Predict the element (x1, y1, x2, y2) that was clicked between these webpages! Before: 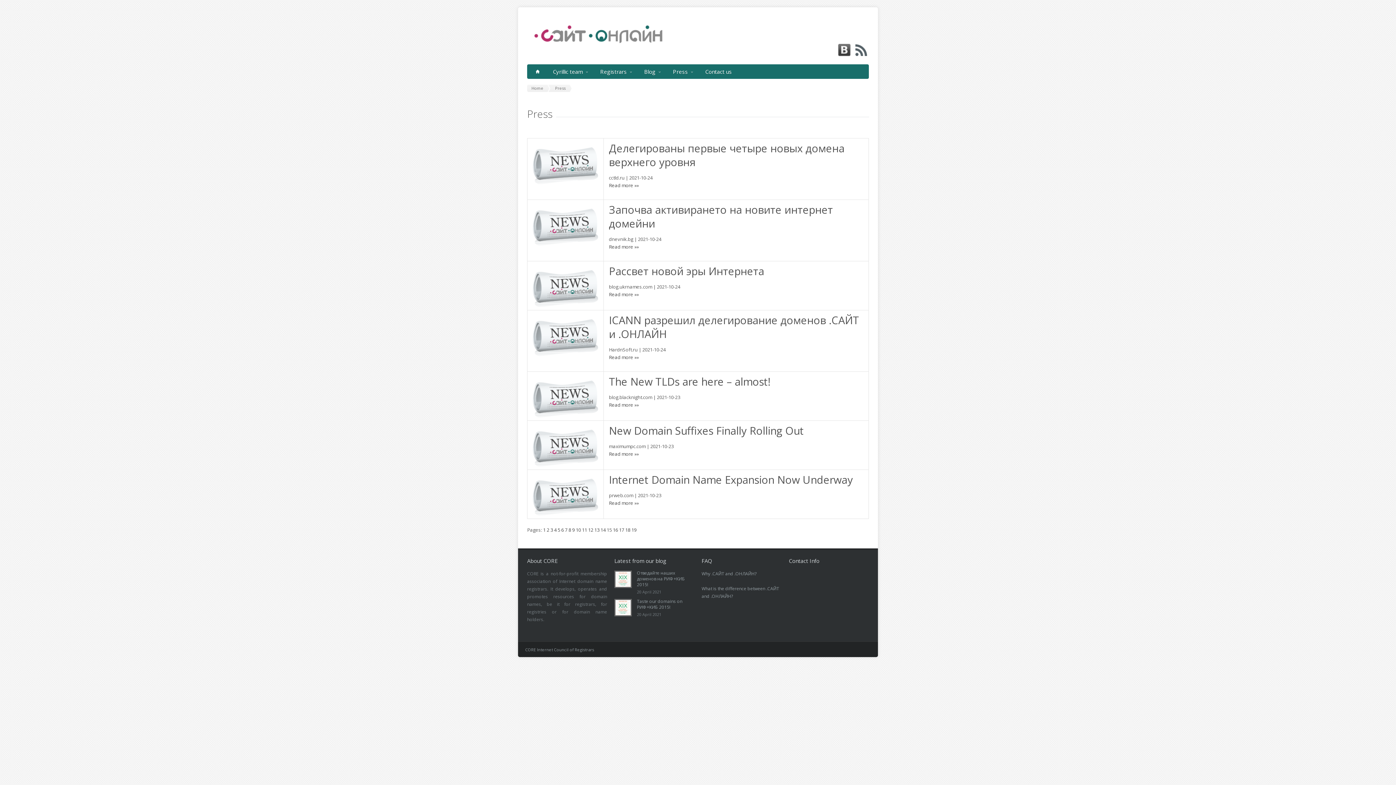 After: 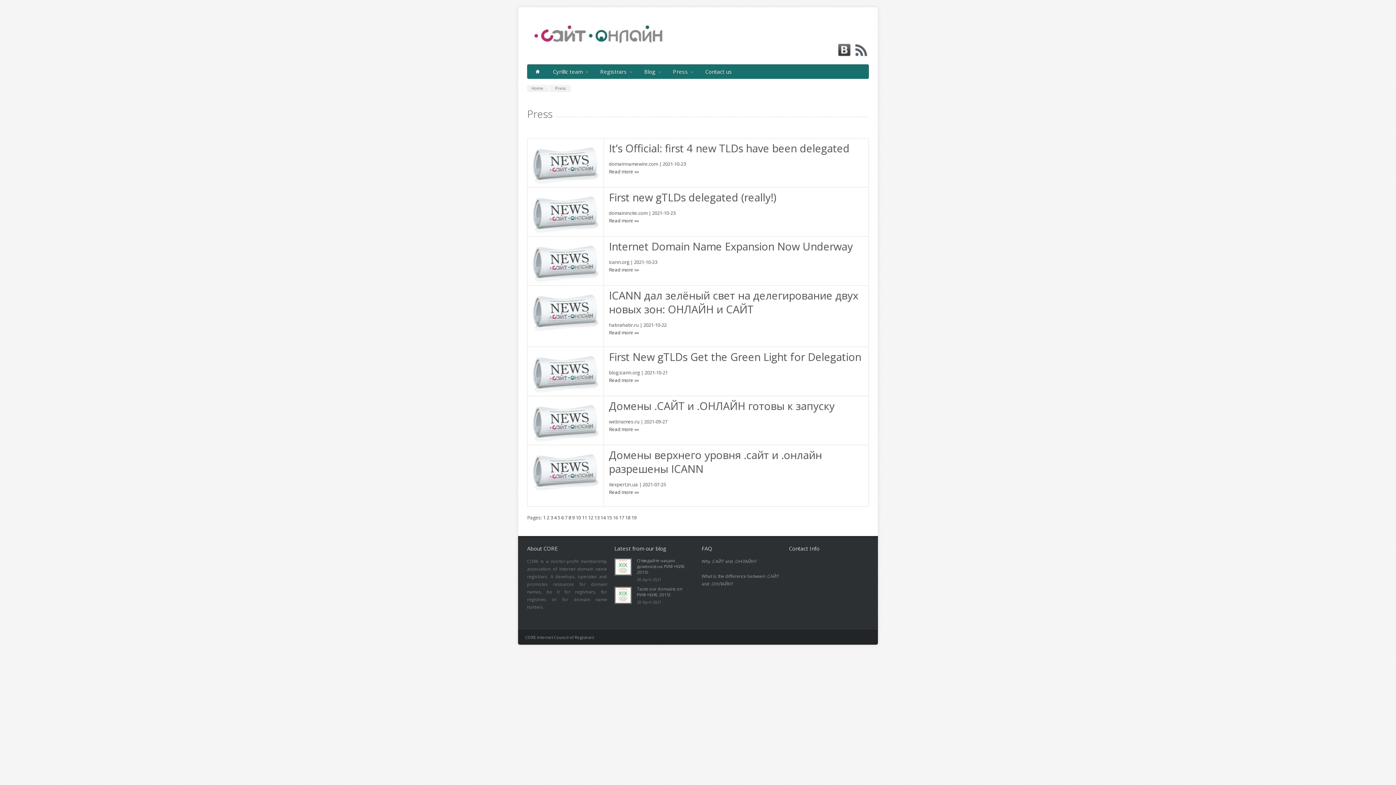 Action: bbox: (613, 526, 618, 533) label: 16